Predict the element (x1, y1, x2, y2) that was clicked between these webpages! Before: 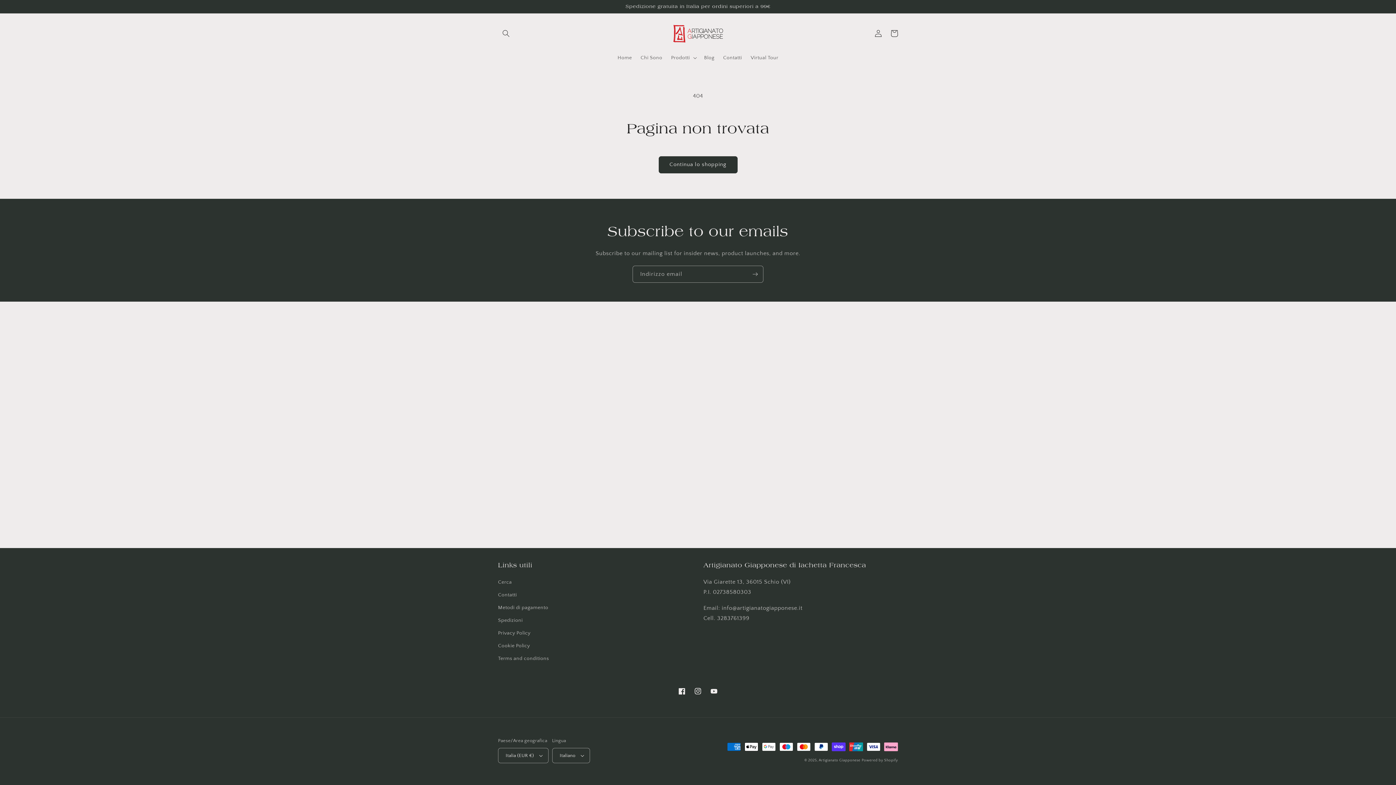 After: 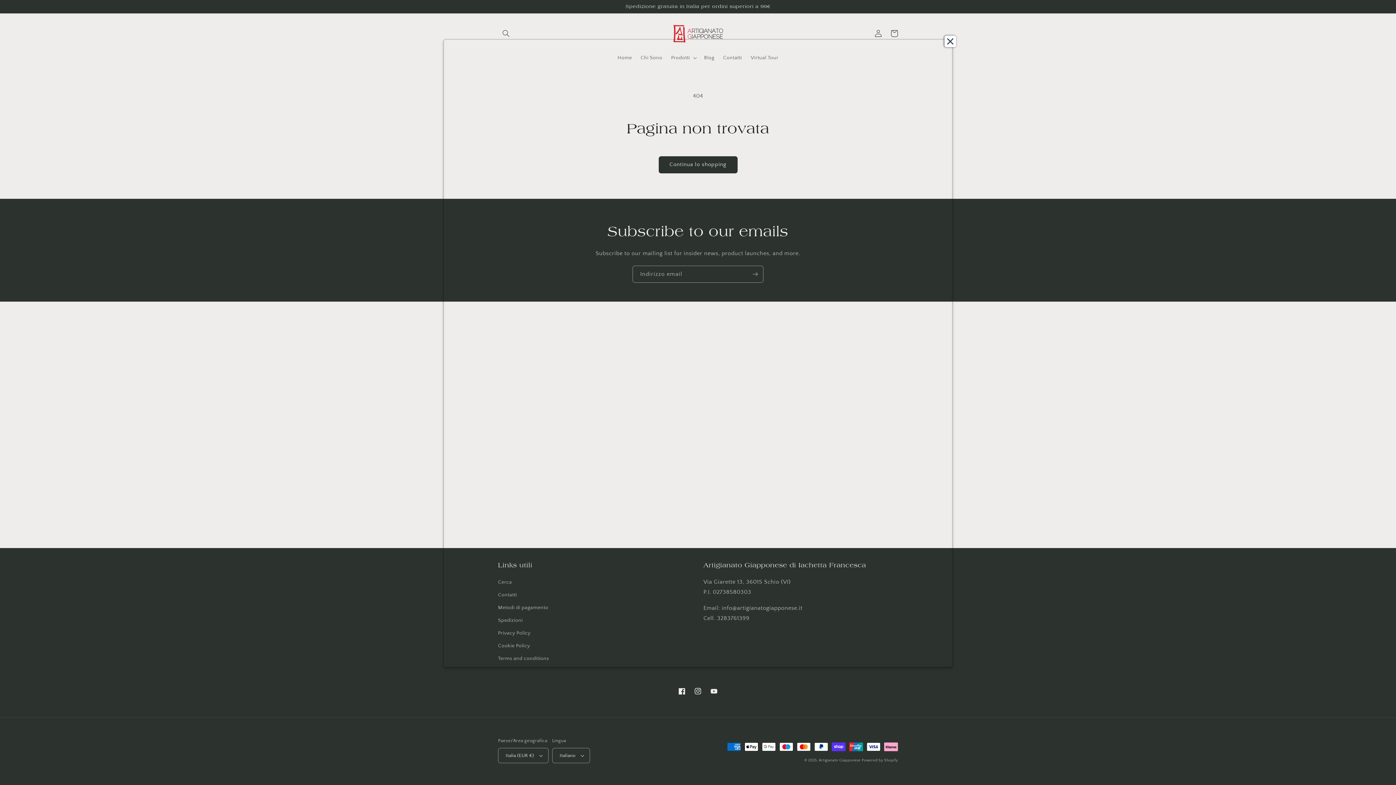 Action: bbox: (498, 652, 549, 665) label: Terms and conditions